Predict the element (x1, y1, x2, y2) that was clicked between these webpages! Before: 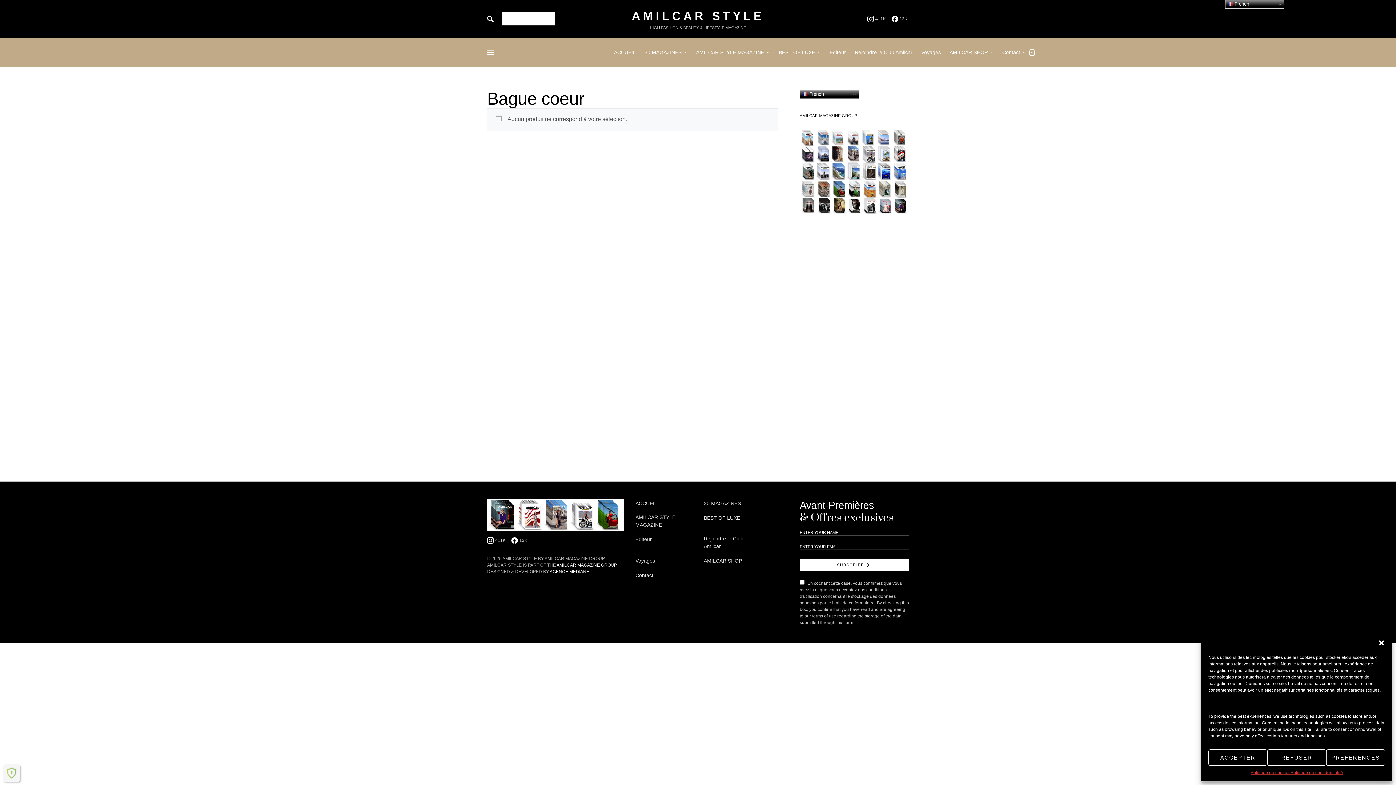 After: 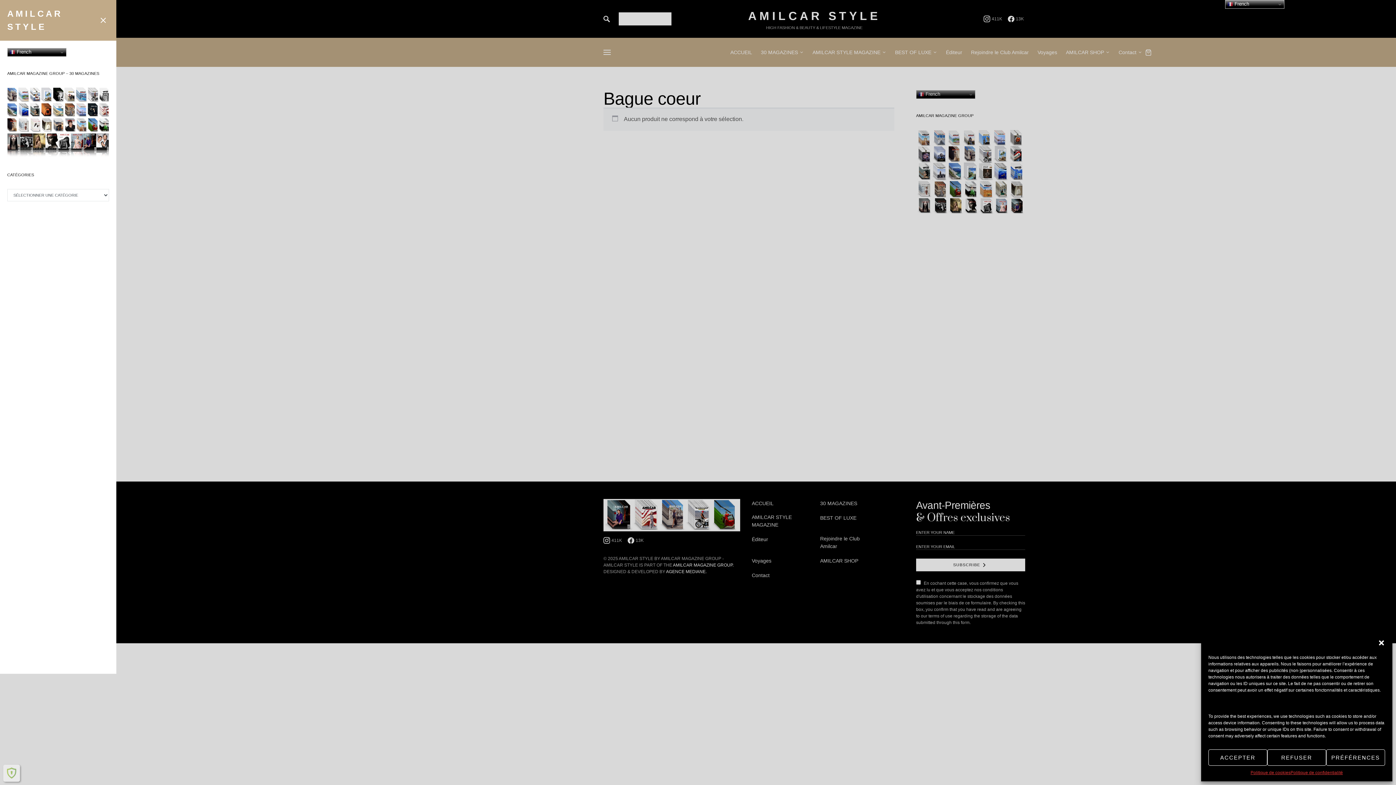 Action: bbox: (487, 46, 494, 58)